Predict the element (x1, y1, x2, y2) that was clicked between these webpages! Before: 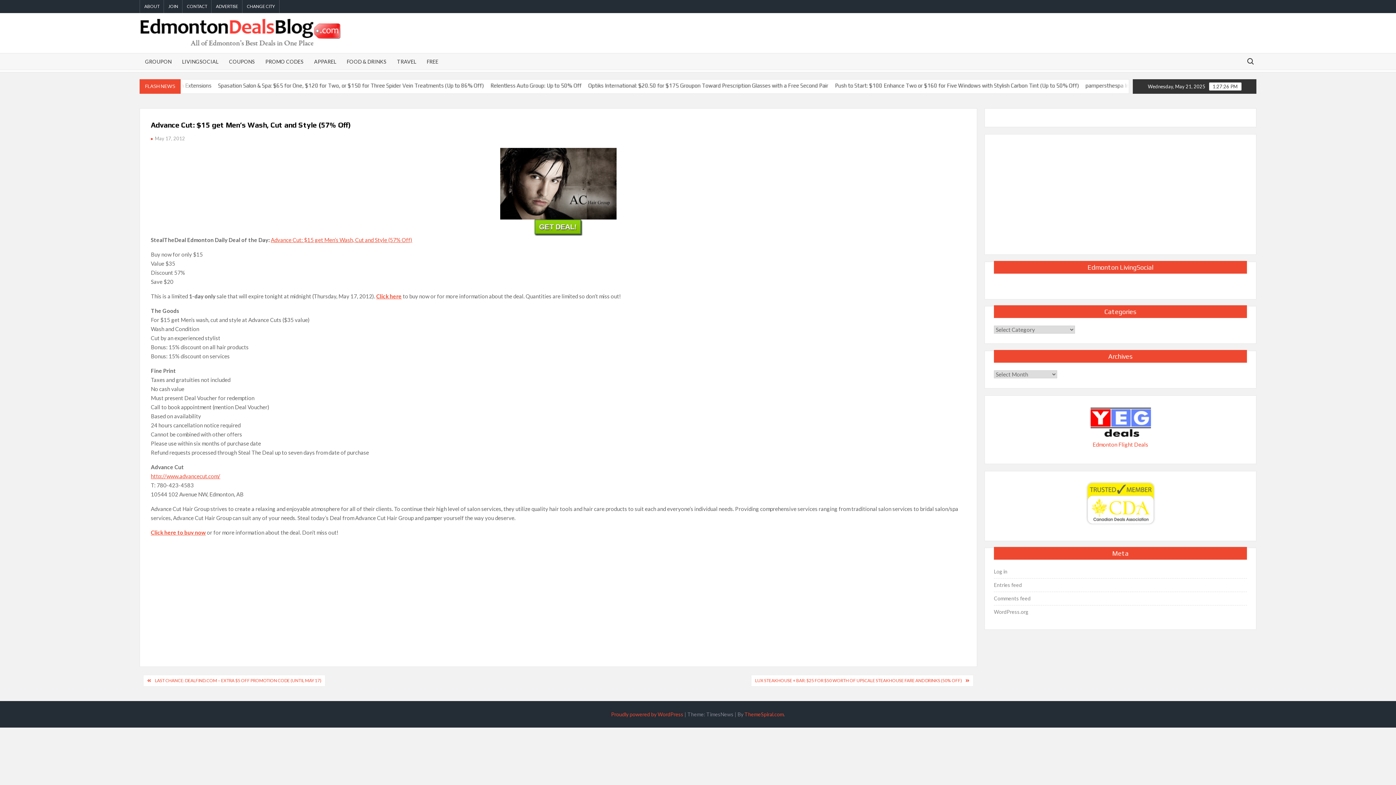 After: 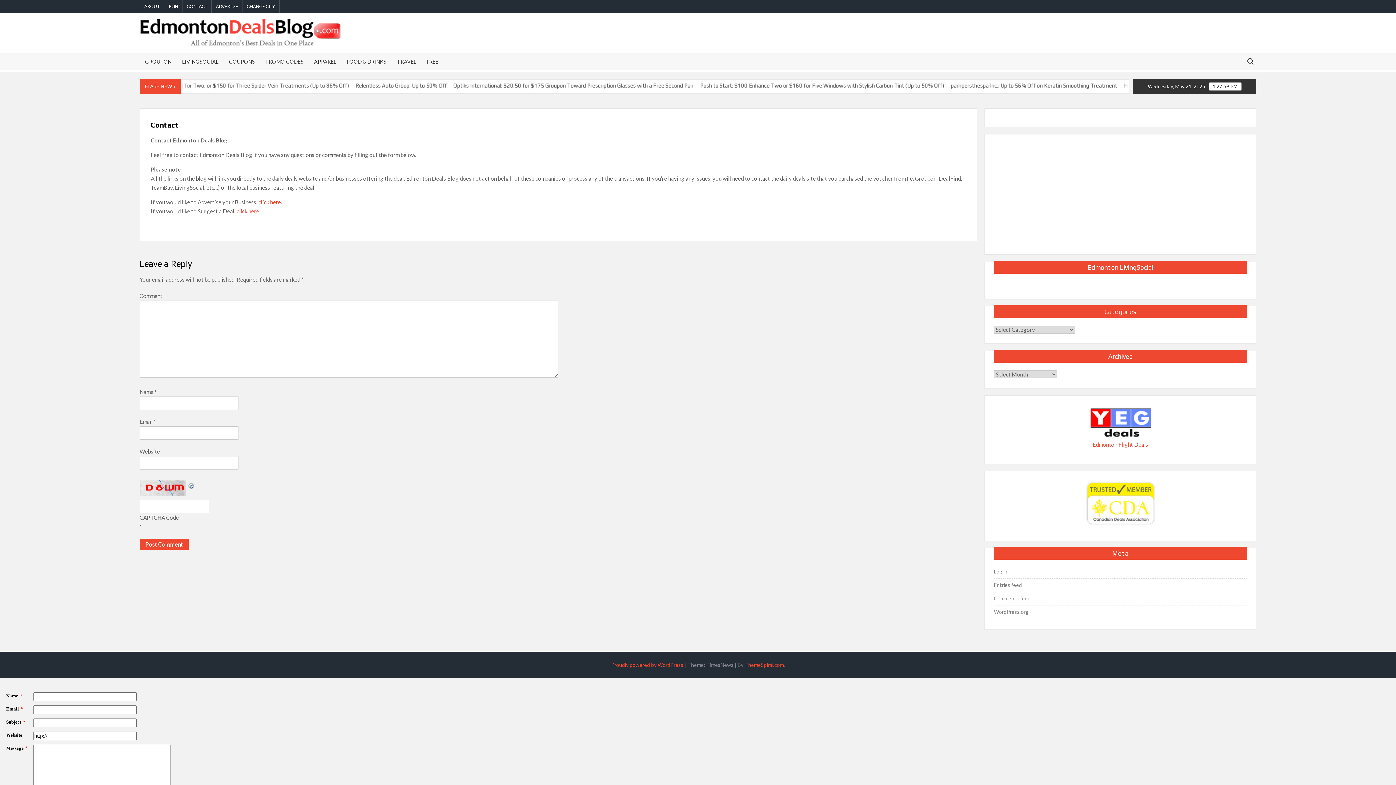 Action: label: CONTACT bbox: (182, 0, 211, 13)